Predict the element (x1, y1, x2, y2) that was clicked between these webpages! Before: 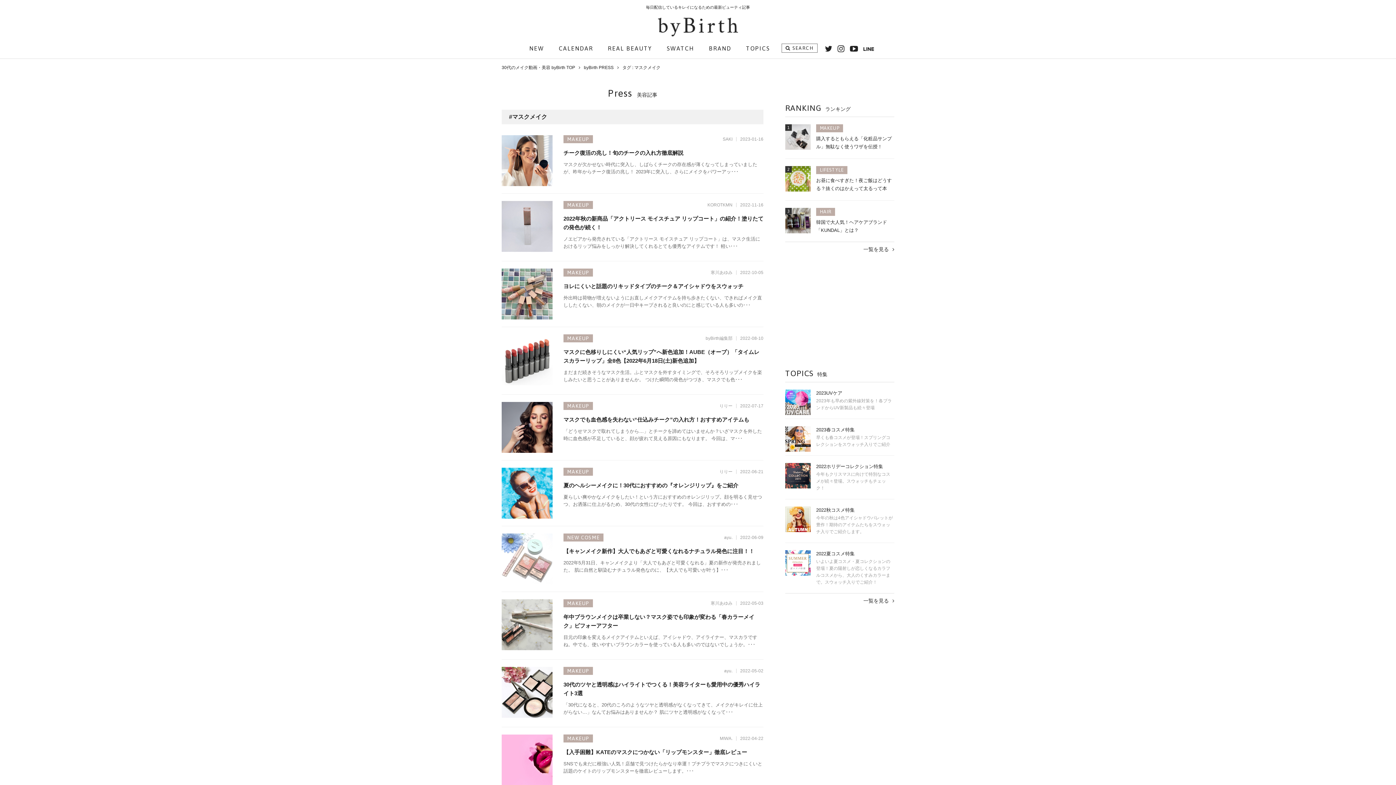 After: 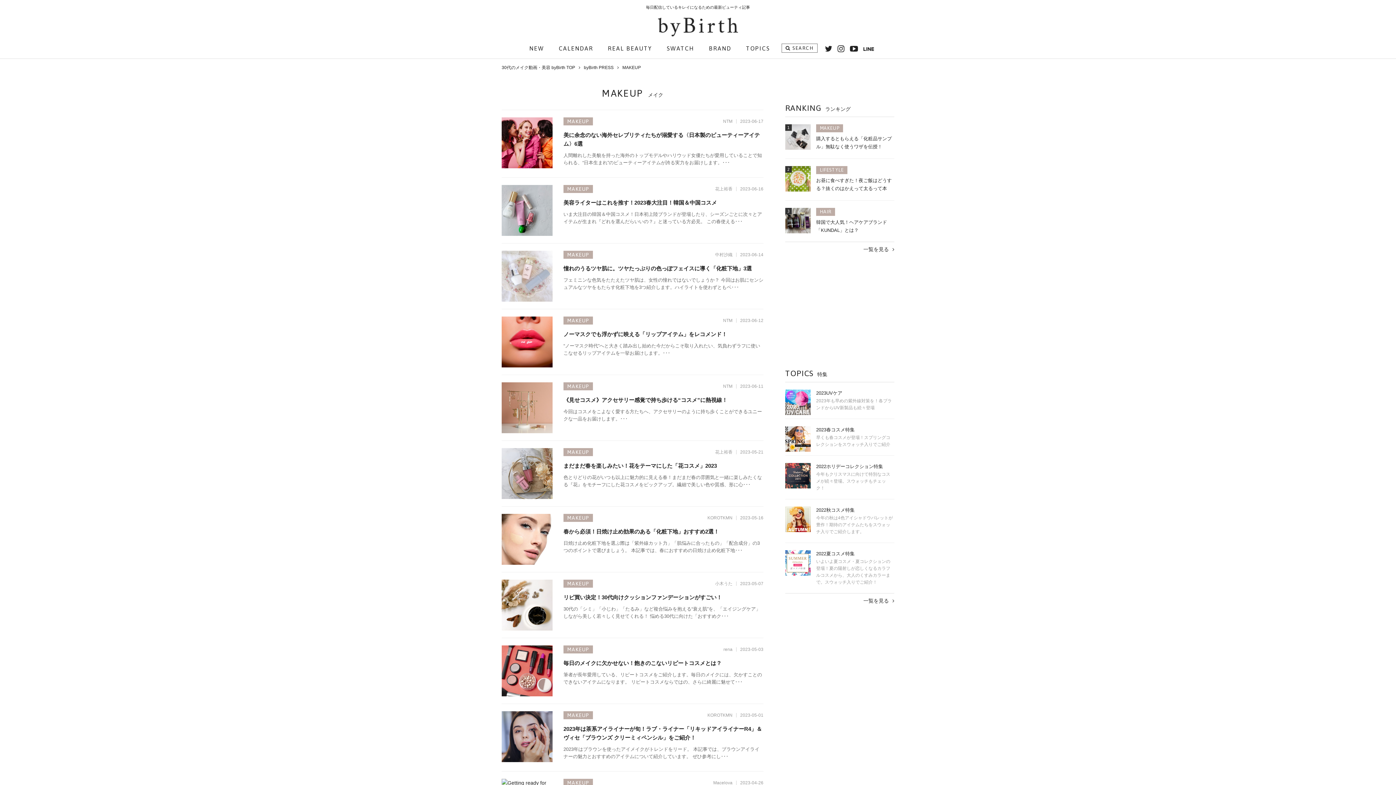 Action: bbox: (563, 402, 593, 410)